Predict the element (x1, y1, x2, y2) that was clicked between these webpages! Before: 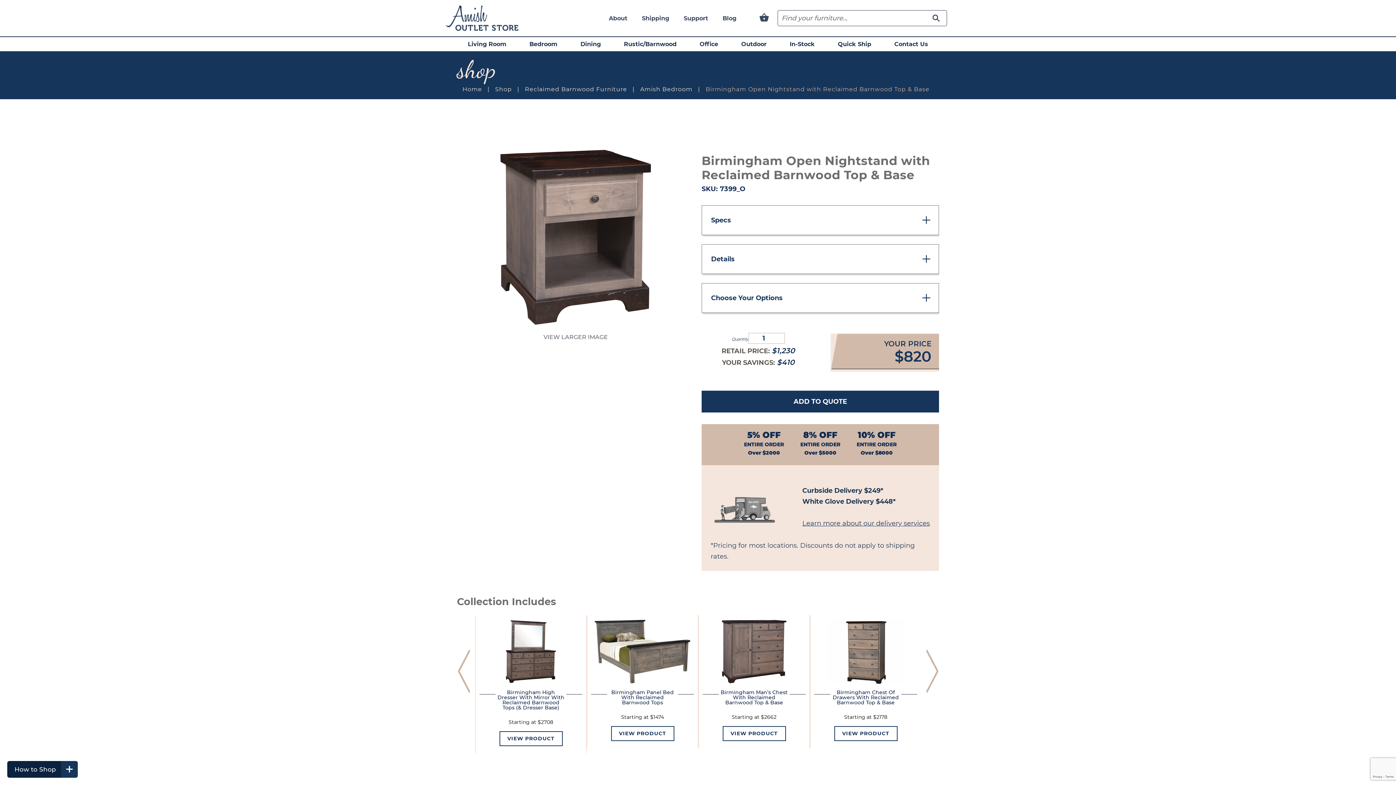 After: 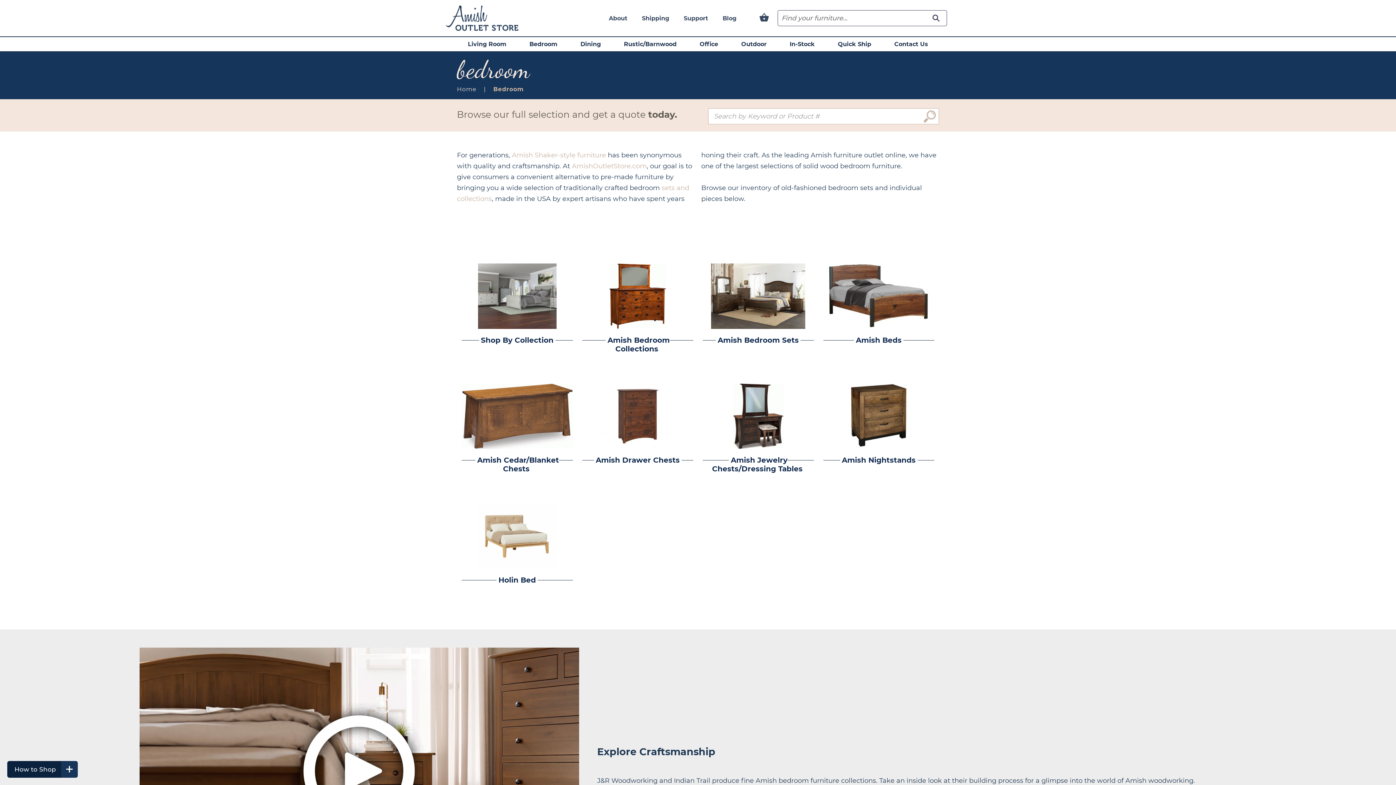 Action: bbox: (529, 40, 557, 47) label: Bedroom